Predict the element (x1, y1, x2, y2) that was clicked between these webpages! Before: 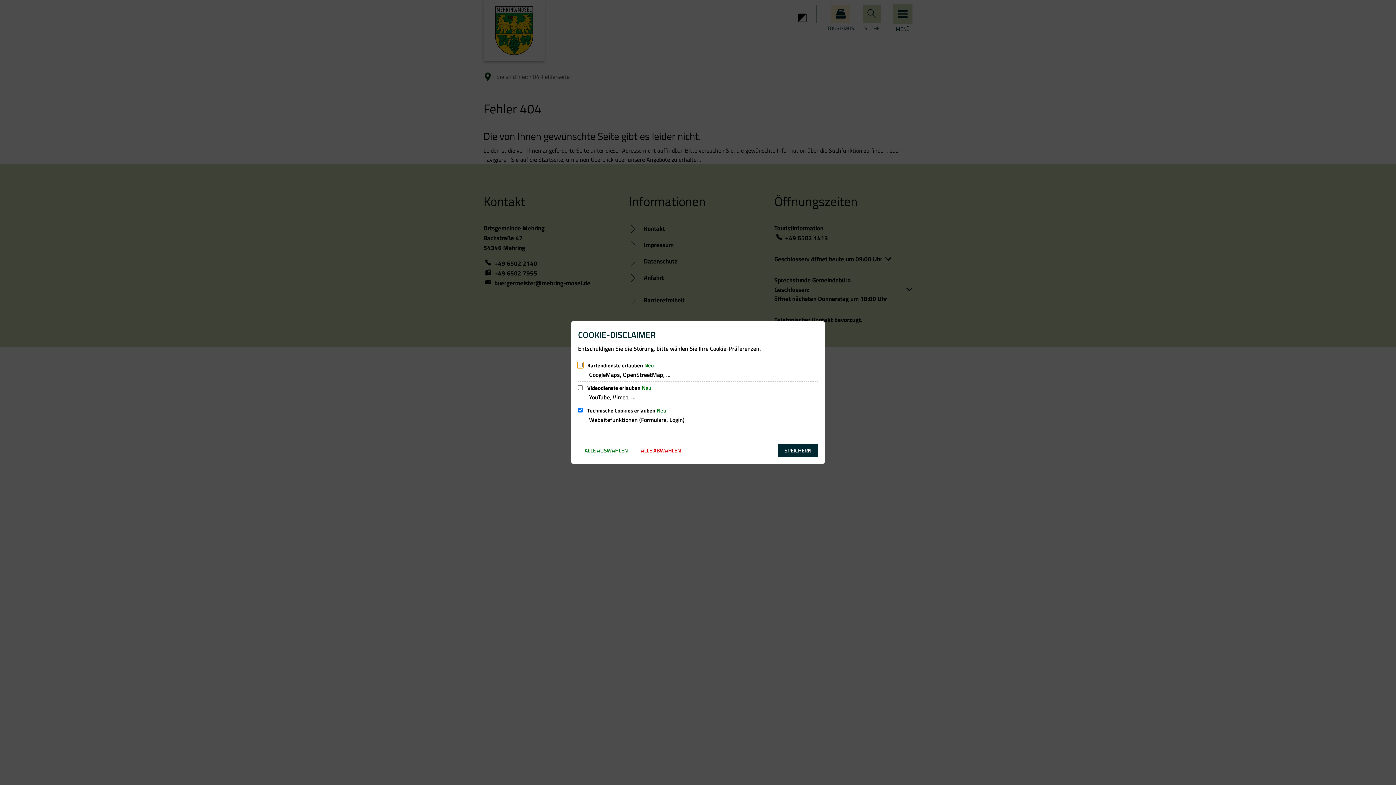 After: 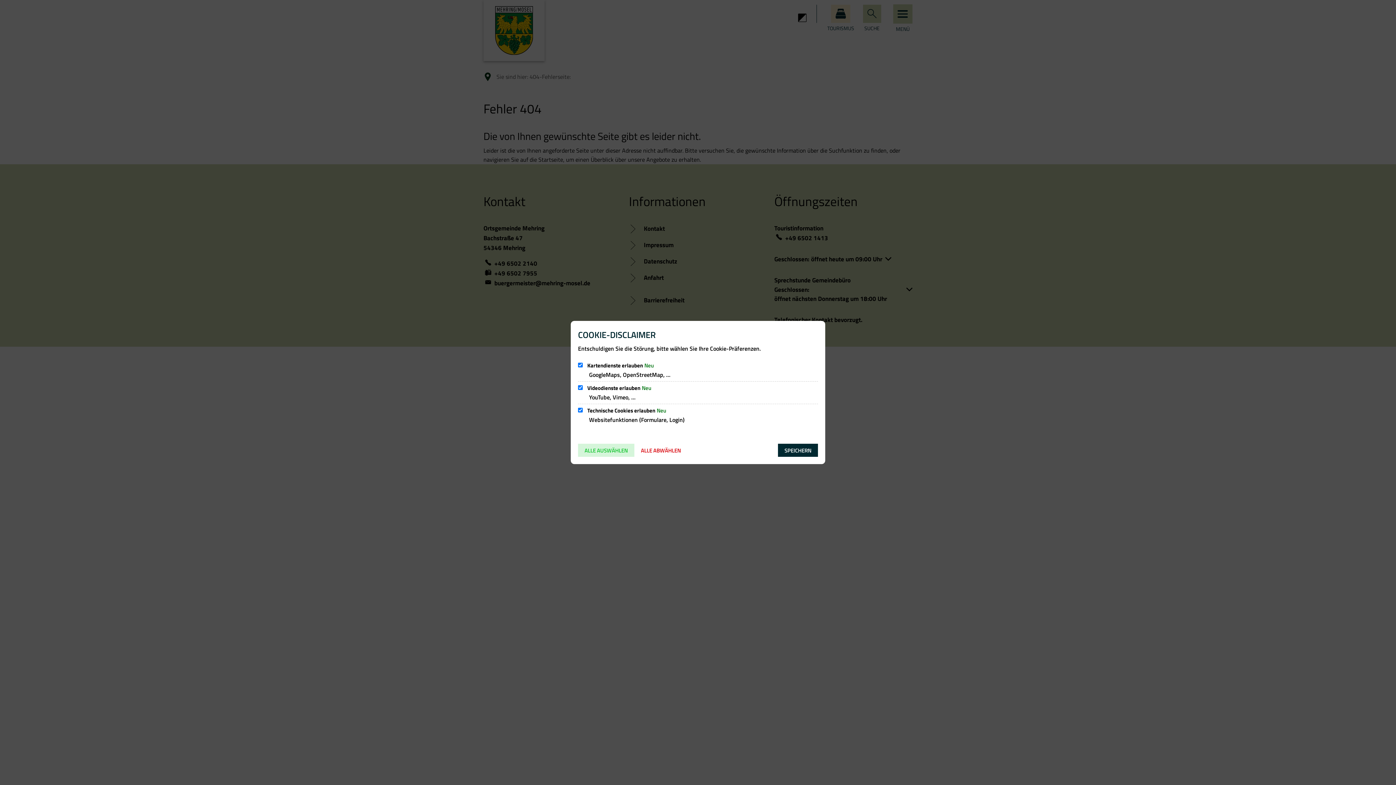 Action: bbox: (578, 444, 634, 457) label: ALLE AUSWÄHLEN